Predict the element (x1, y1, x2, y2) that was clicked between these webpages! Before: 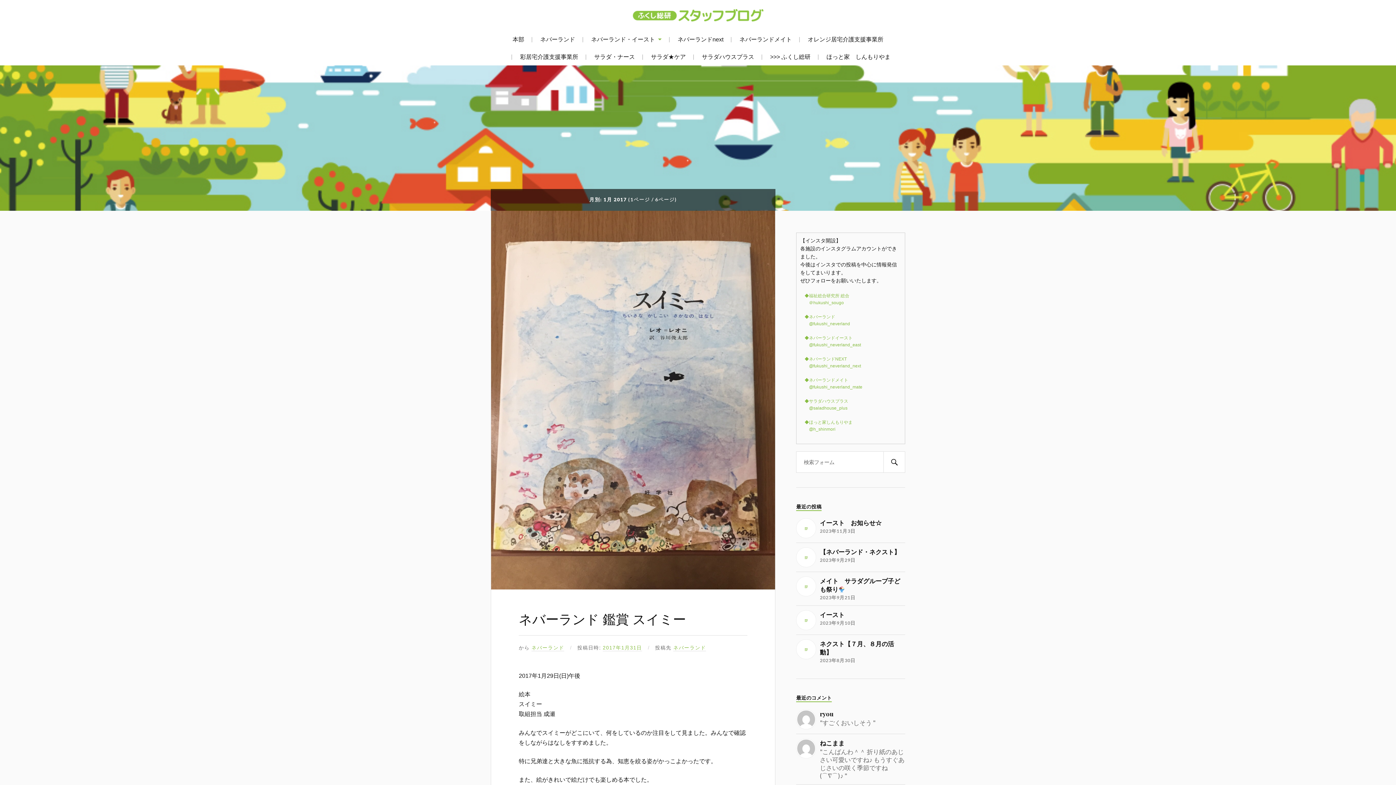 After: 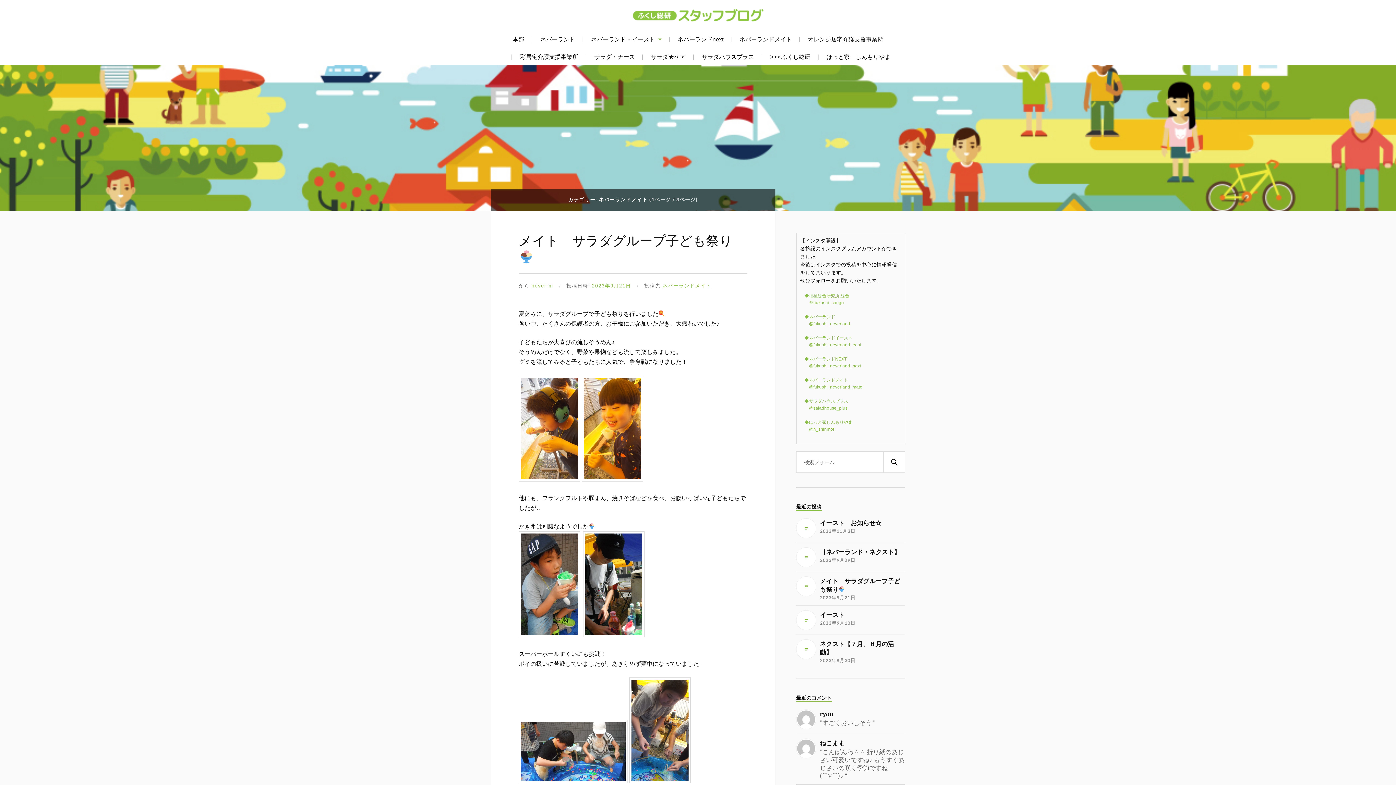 Action: label: ネバーランドメイト bbox: (739, 30, 792, 48)